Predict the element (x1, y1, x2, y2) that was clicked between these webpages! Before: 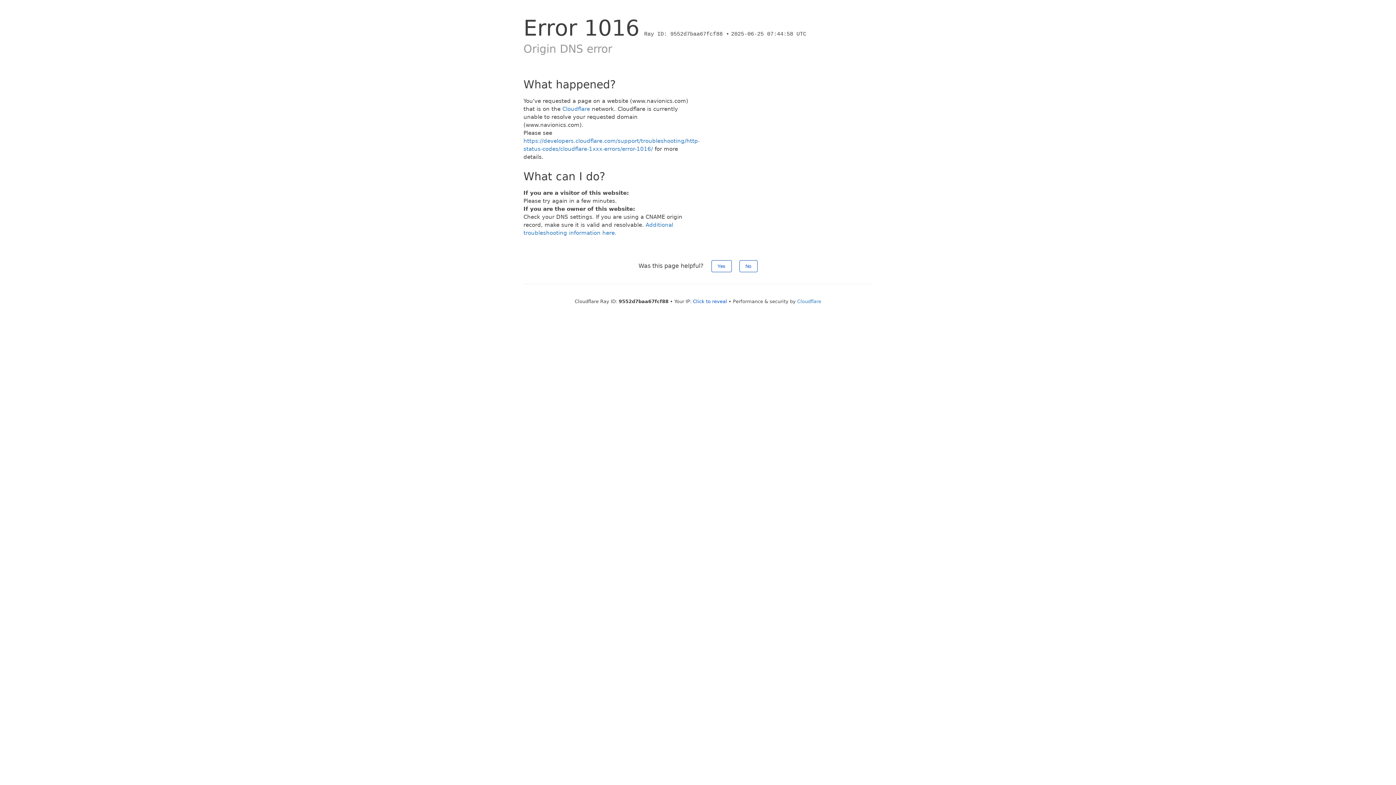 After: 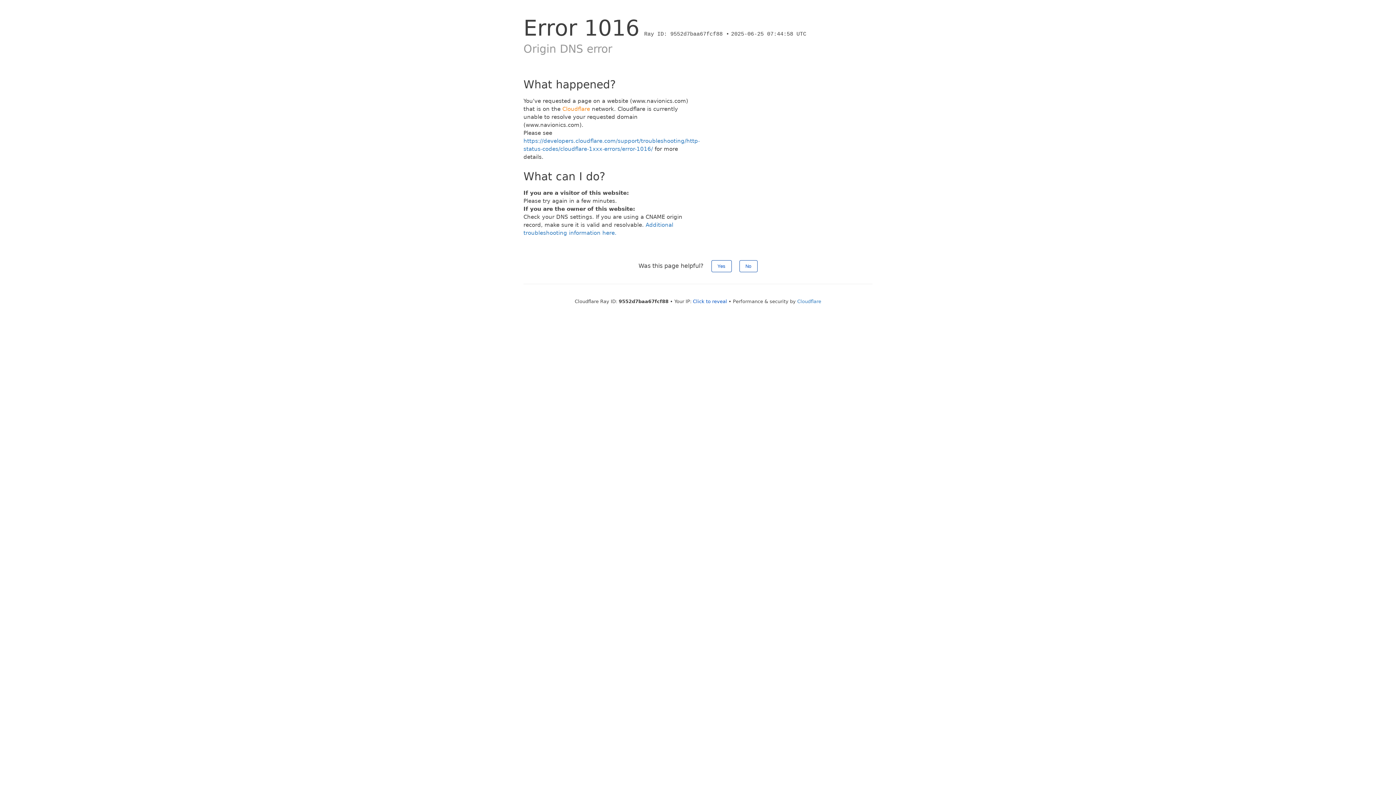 Action: label: Cloudflare bbox: (562, 105, 590, 112)